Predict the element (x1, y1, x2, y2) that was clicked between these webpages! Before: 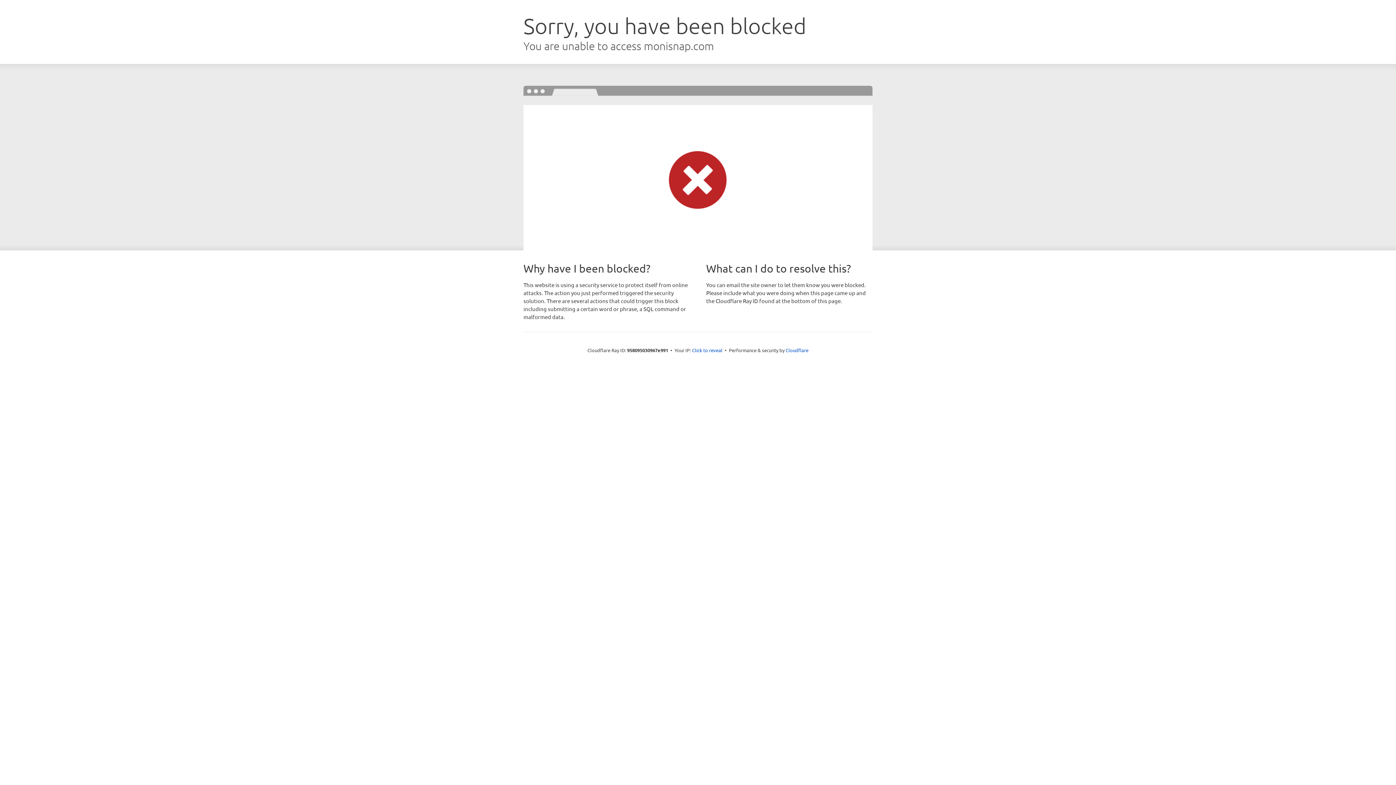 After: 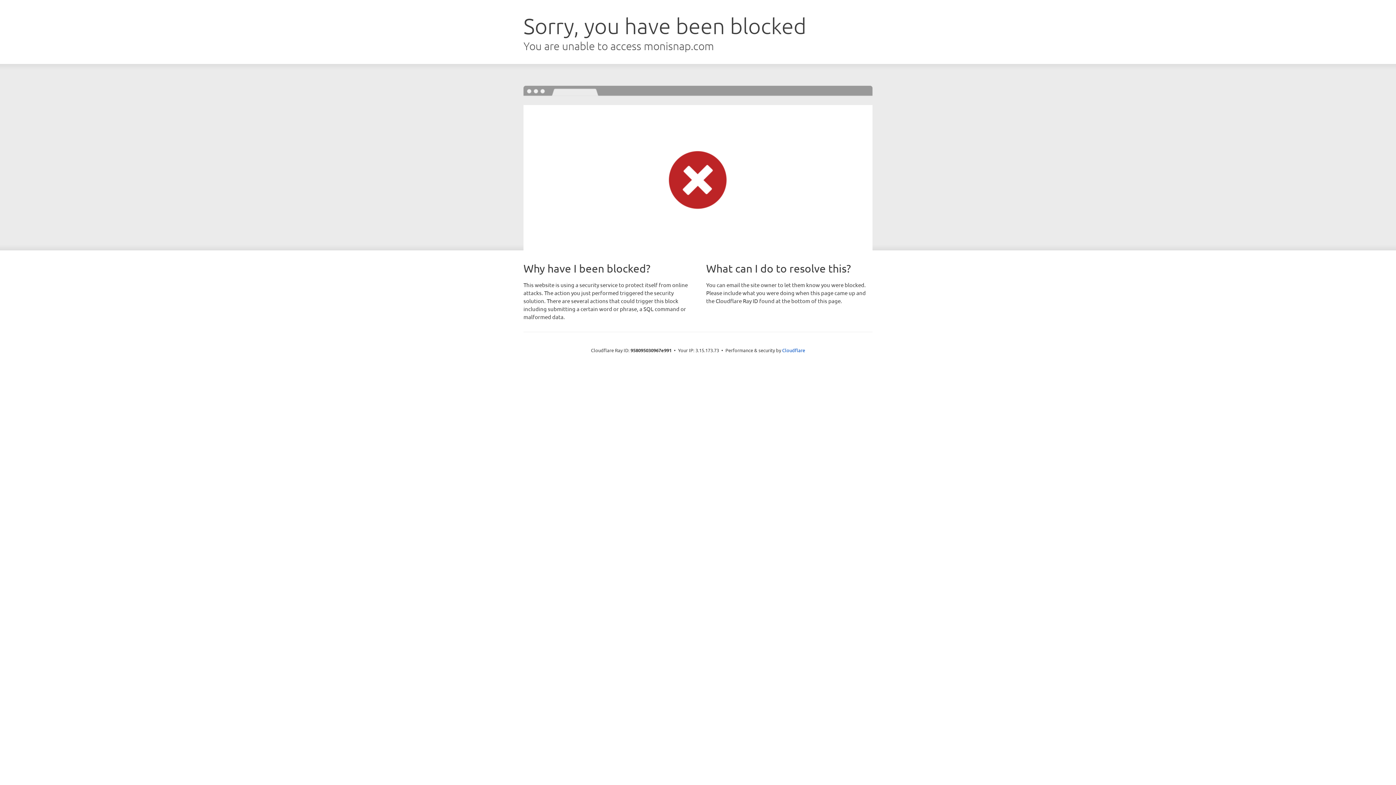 Action: label: Click to reveal bbox: (692, 346, 722, 353)